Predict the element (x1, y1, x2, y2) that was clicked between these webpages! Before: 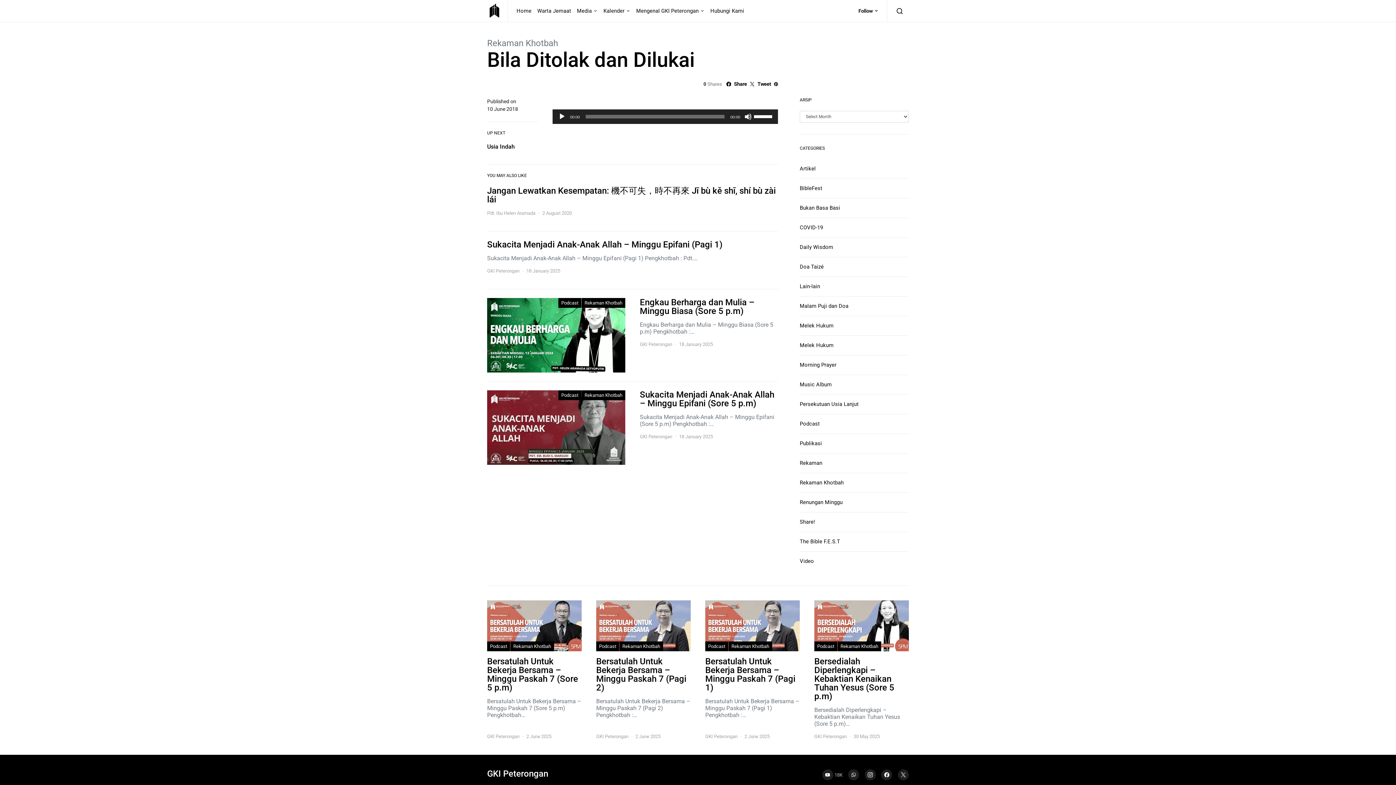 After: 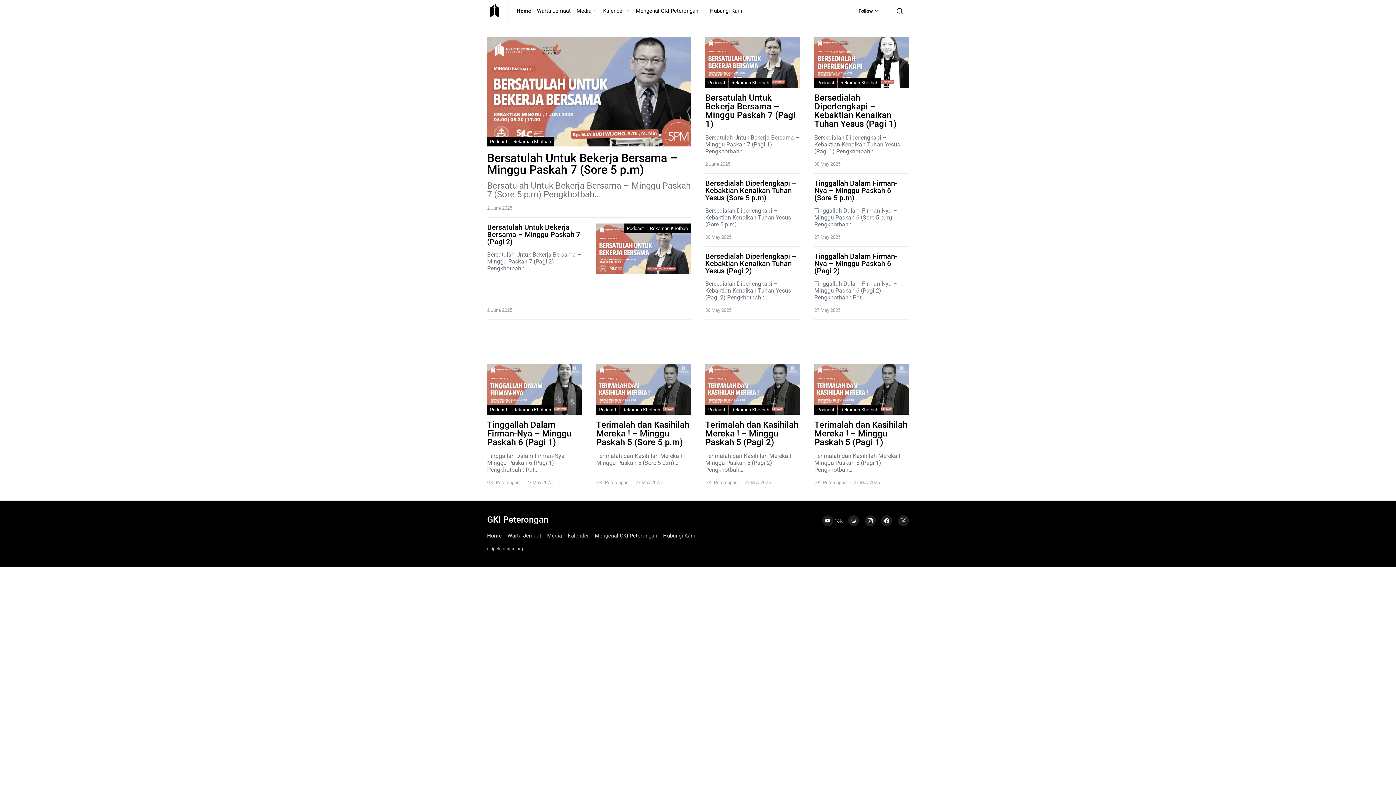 Action: label: Home bbox: (516, 0, 534, 21)